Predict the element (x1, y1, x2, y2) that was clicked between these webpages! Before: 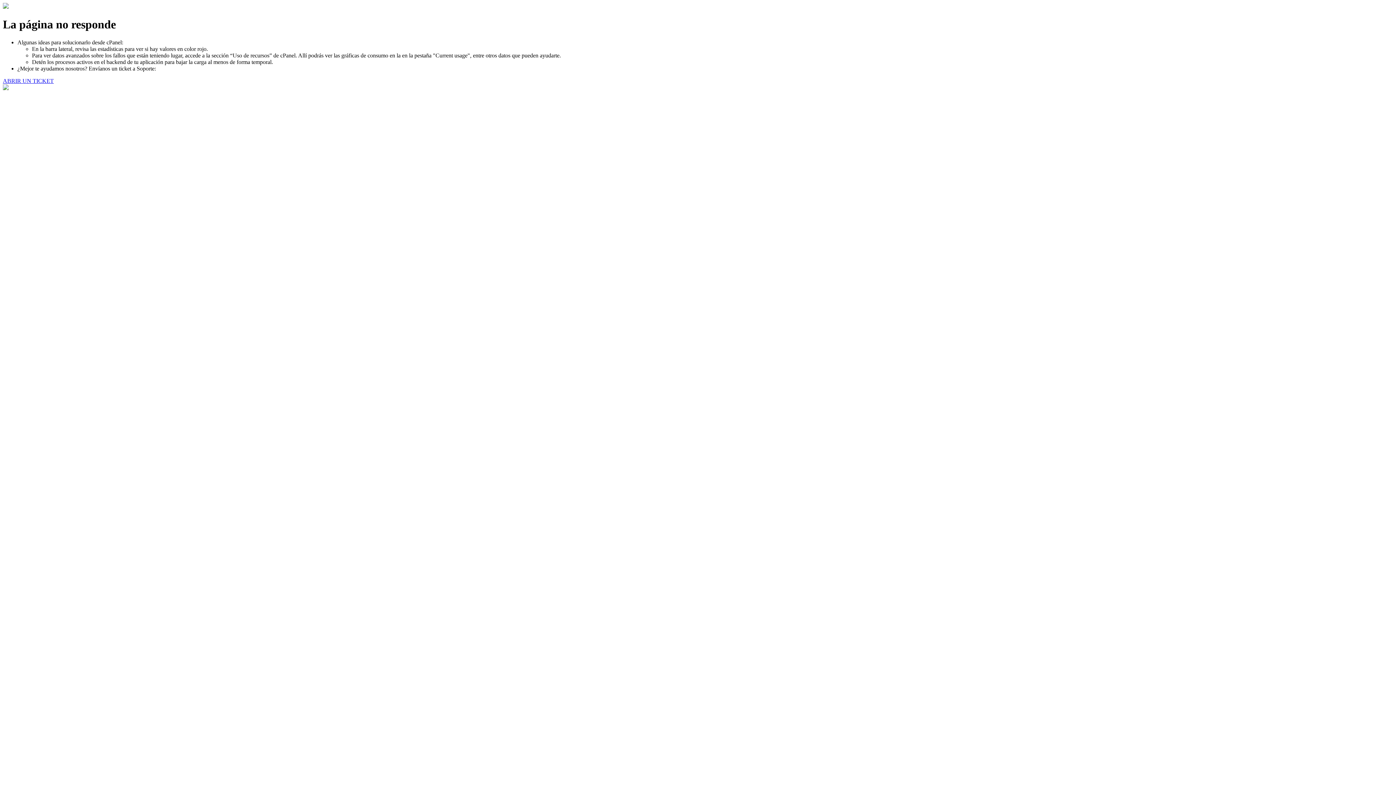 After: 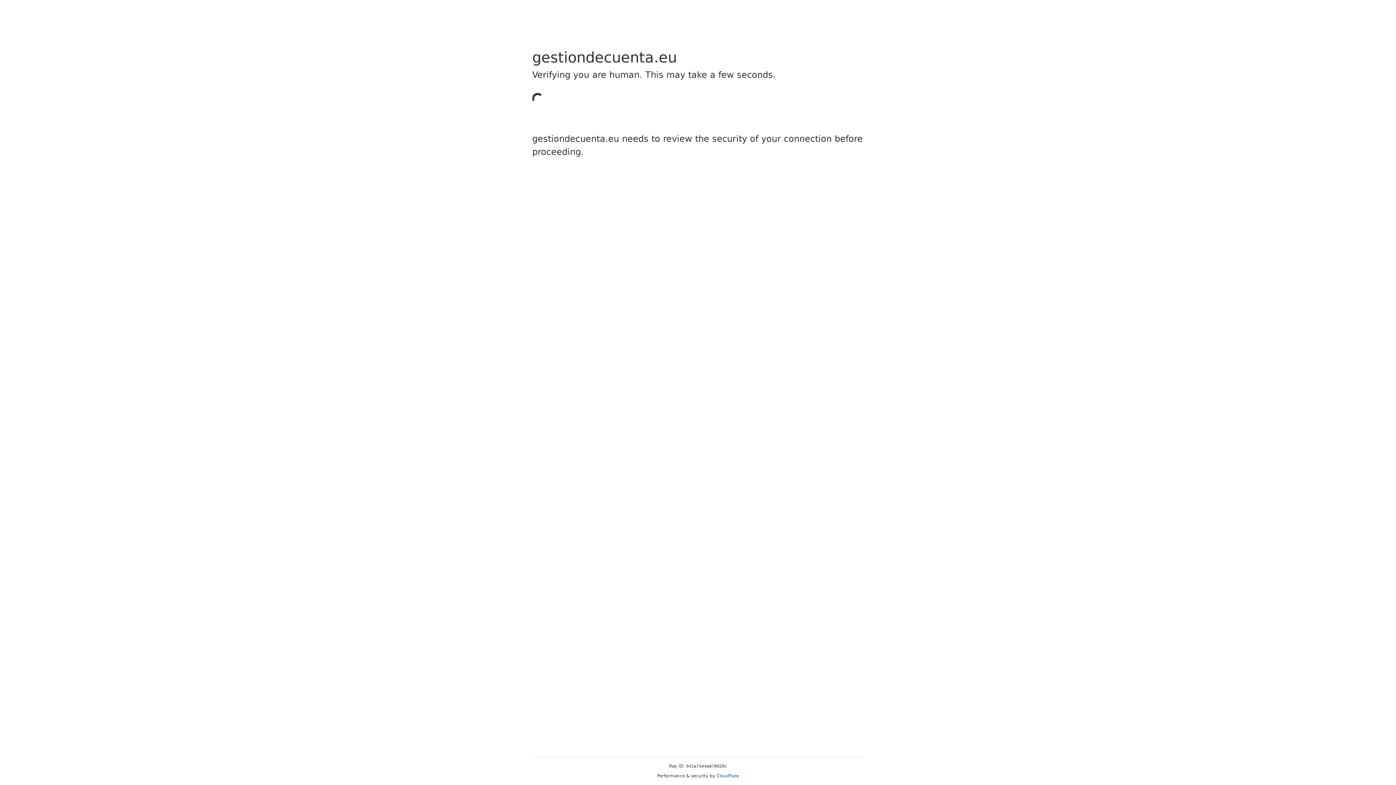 Action: bbox: (2, 77, 53, 83) label: ABRIR UN TICKET